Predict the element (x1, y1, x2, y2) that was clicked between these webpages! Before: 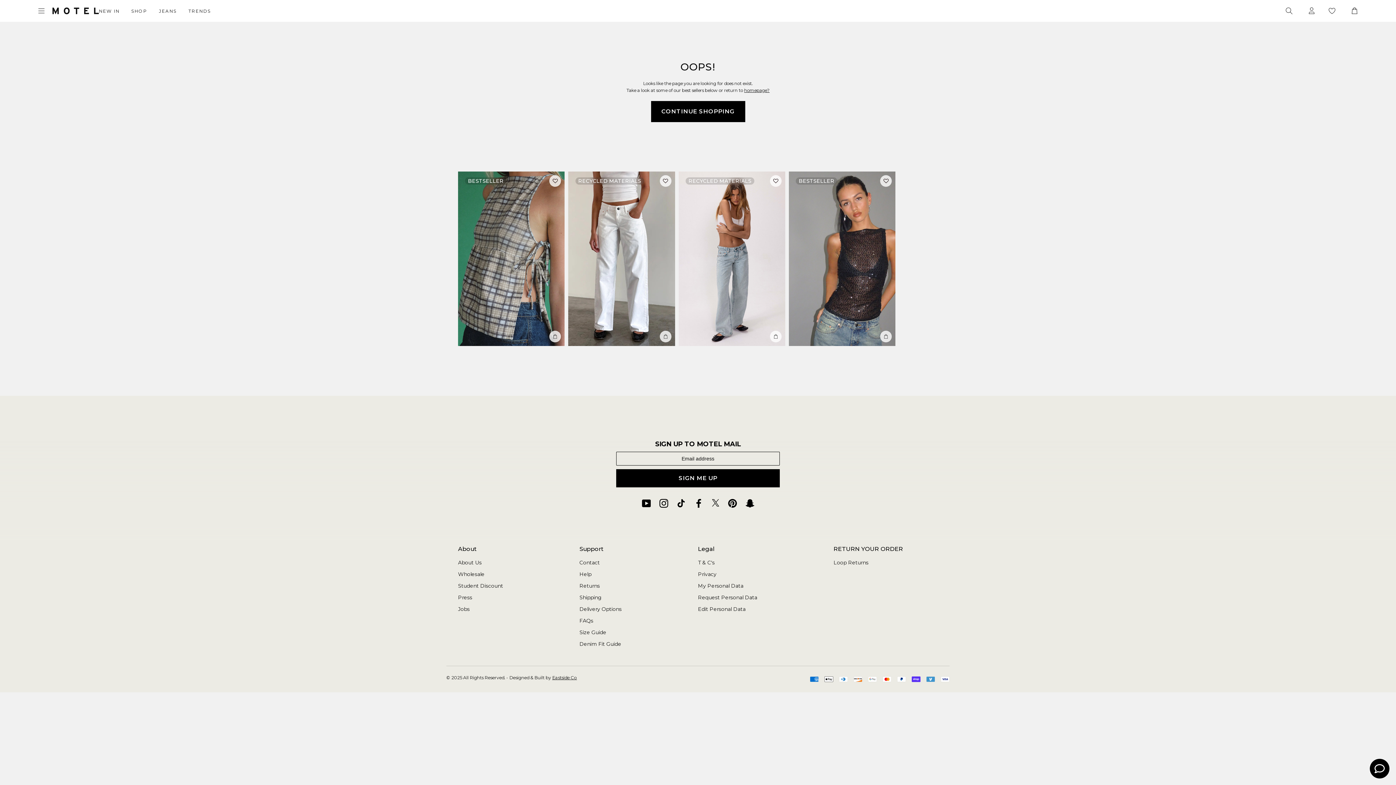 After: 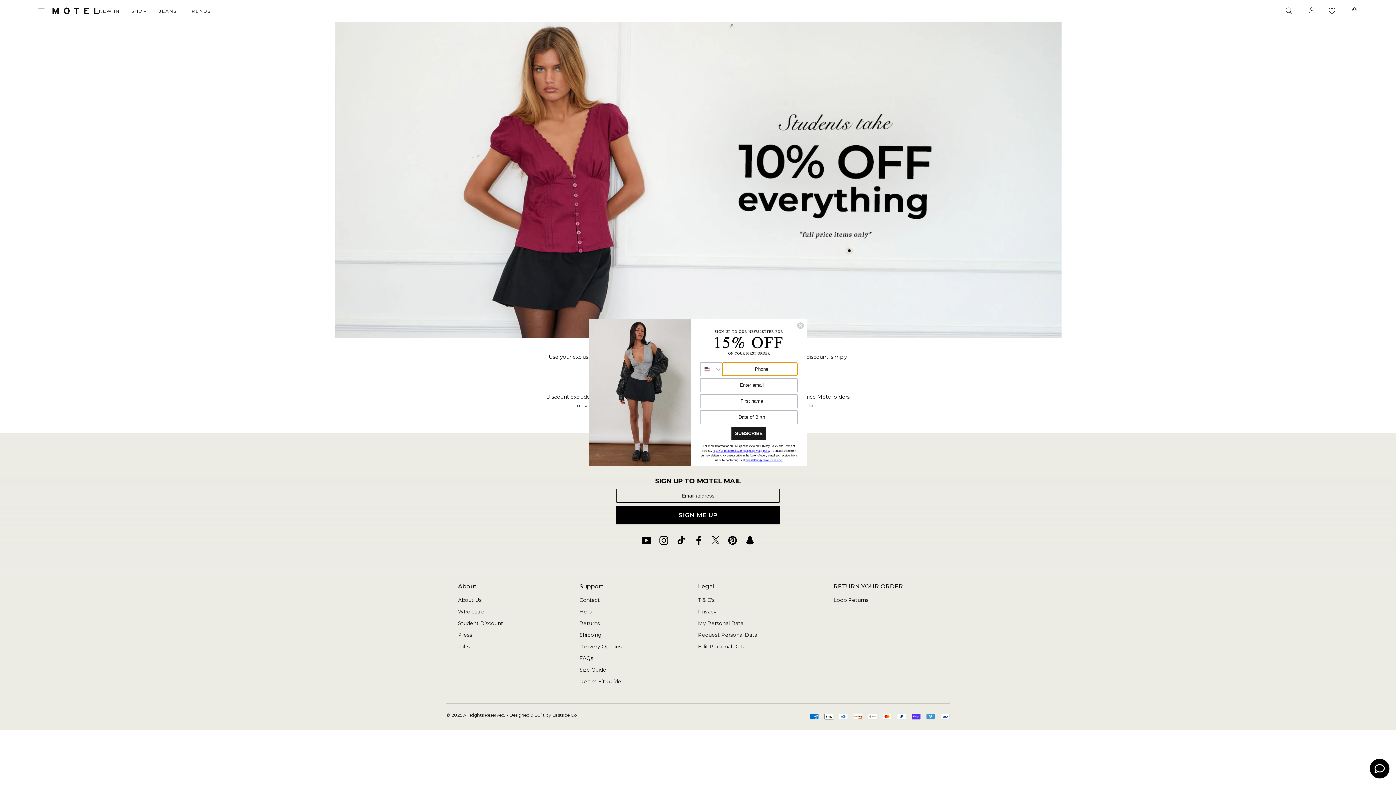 Action: label: Student Discount bbox: (458, 583, 503, 589)